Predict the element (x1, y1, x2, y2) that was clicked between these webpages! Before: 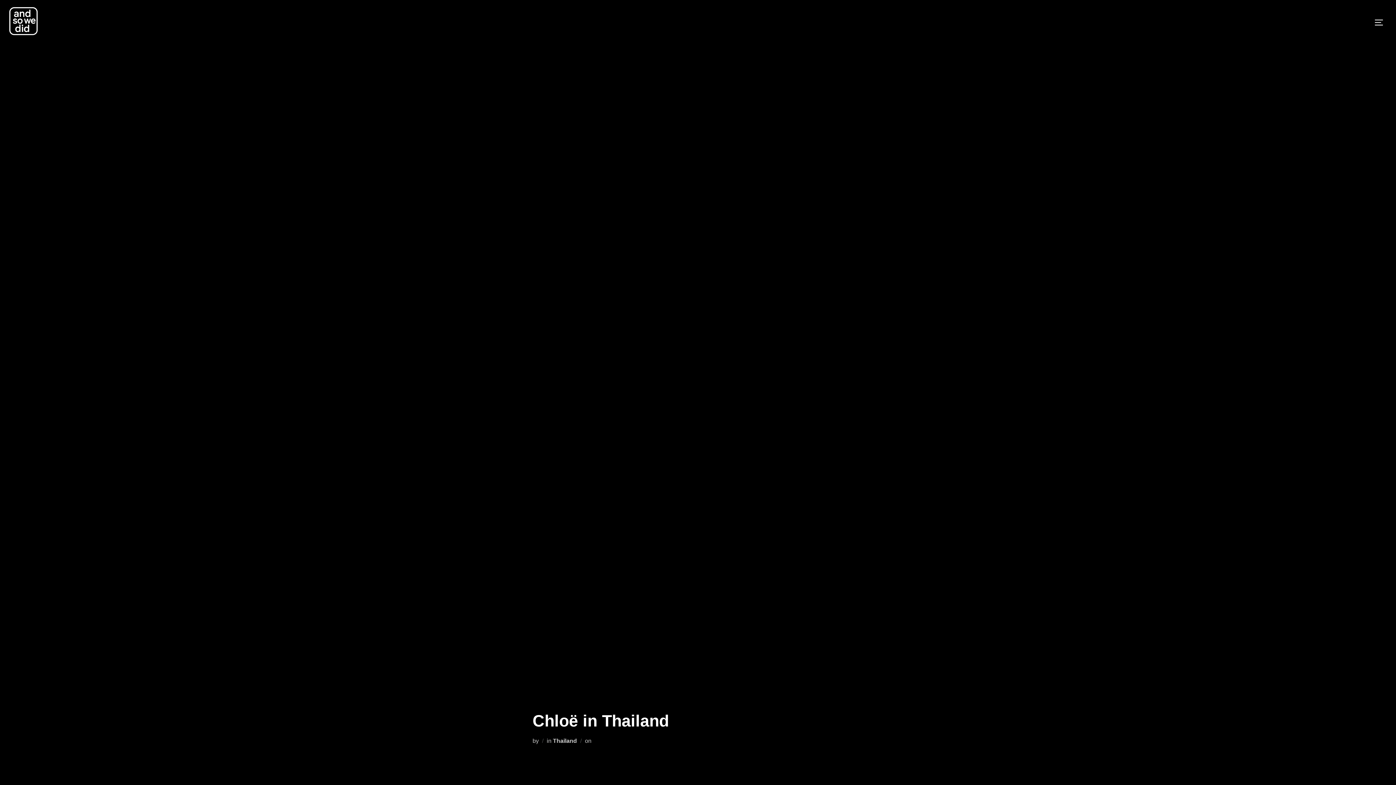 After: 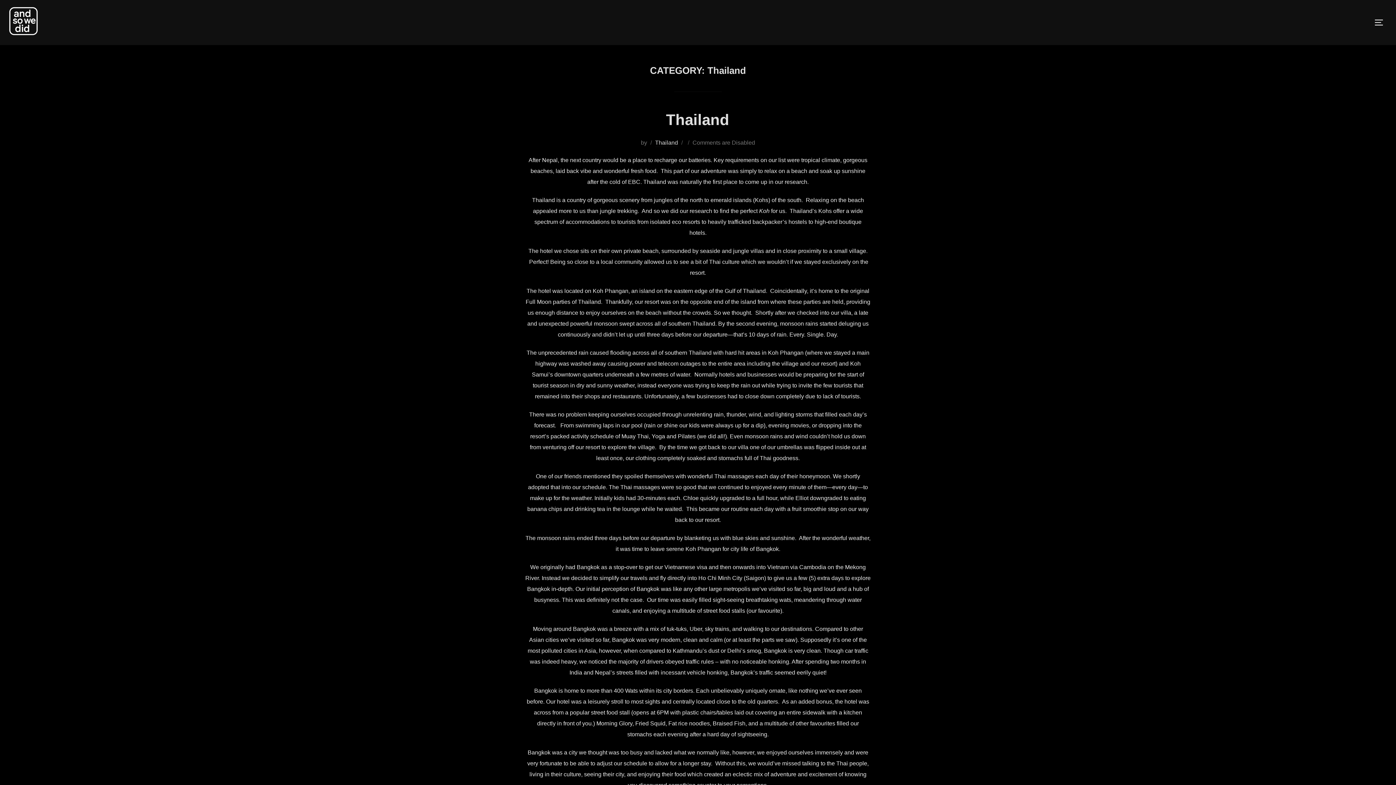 Action: label: Thailand bbox: (553, 738, 577, 744)